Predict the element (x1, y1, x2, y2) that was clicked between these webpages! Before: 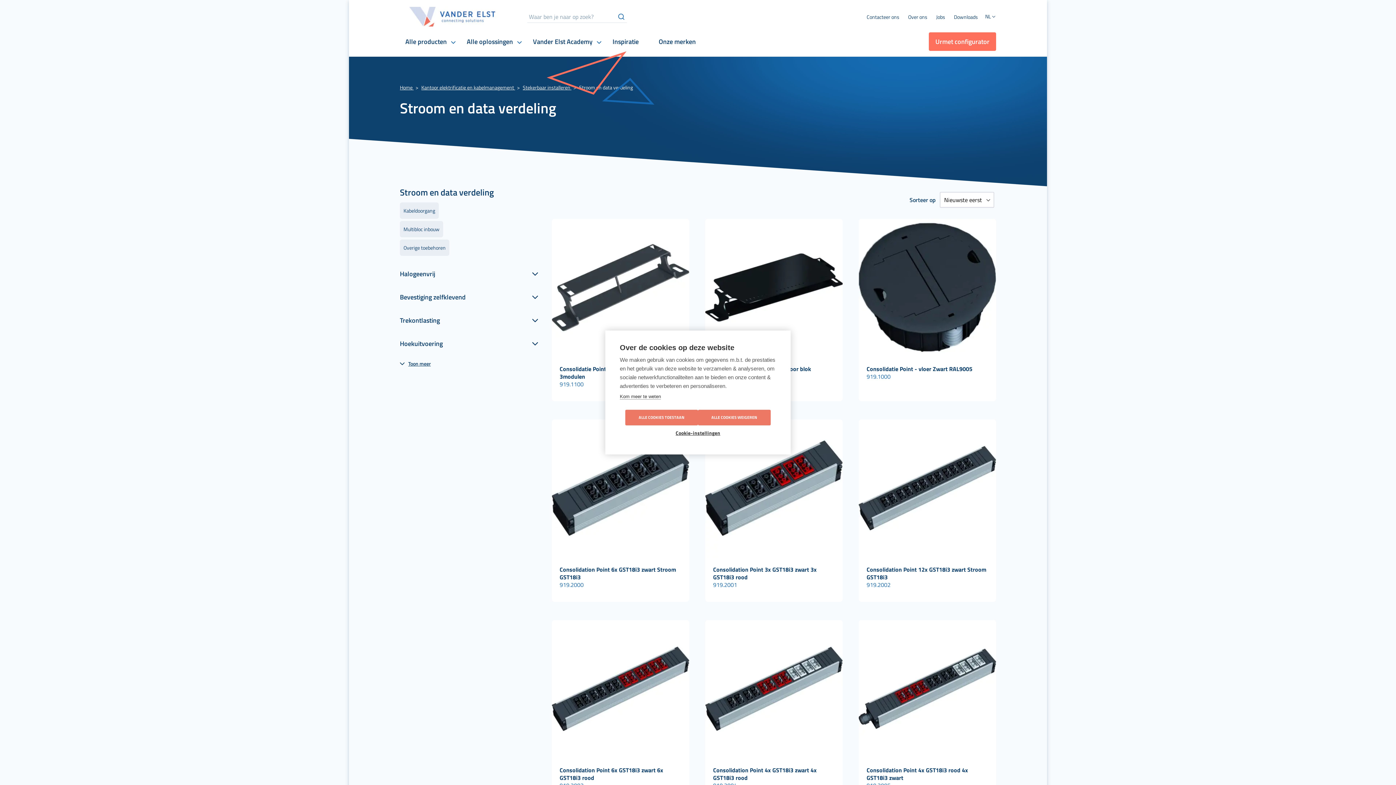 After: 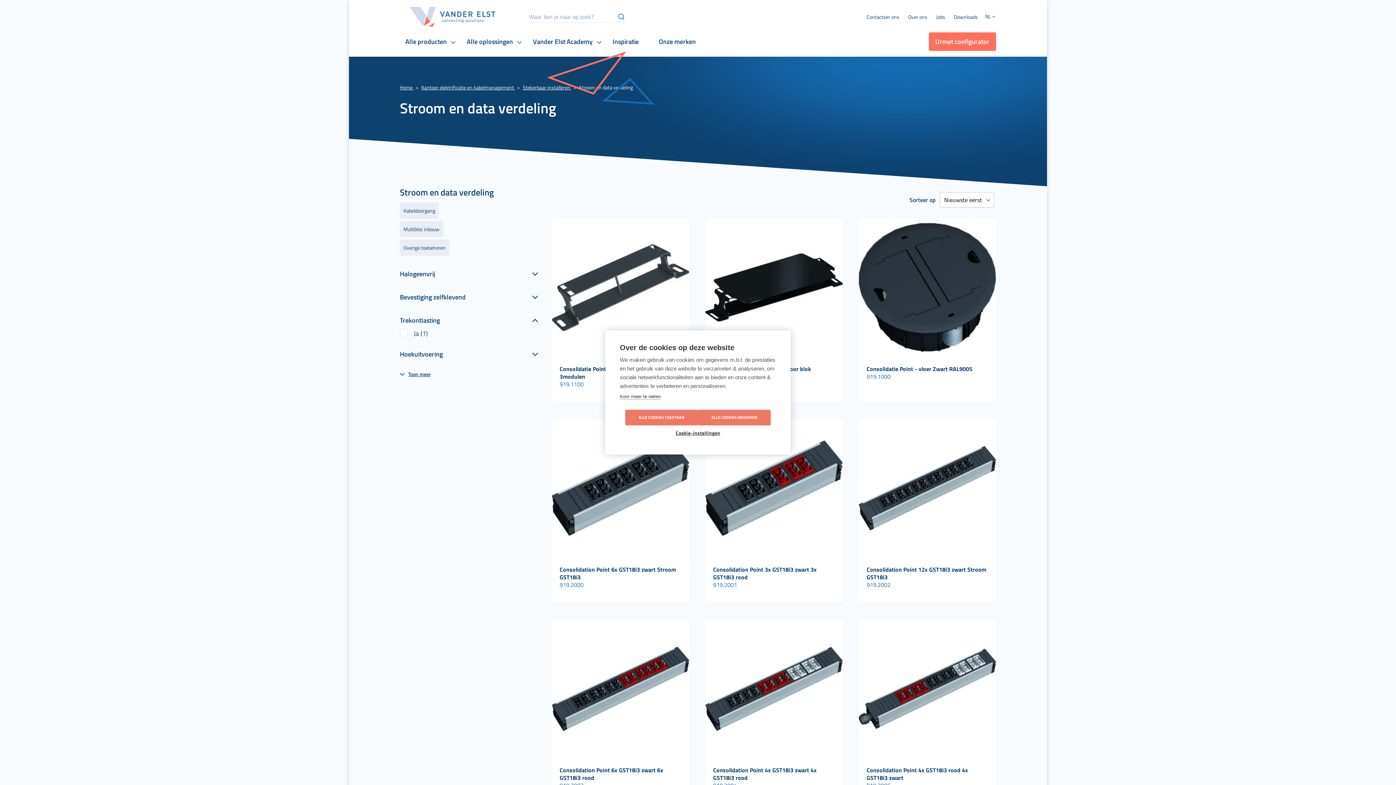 Action: bbox: (400, 312, 540, 328) label: Trekontlasting